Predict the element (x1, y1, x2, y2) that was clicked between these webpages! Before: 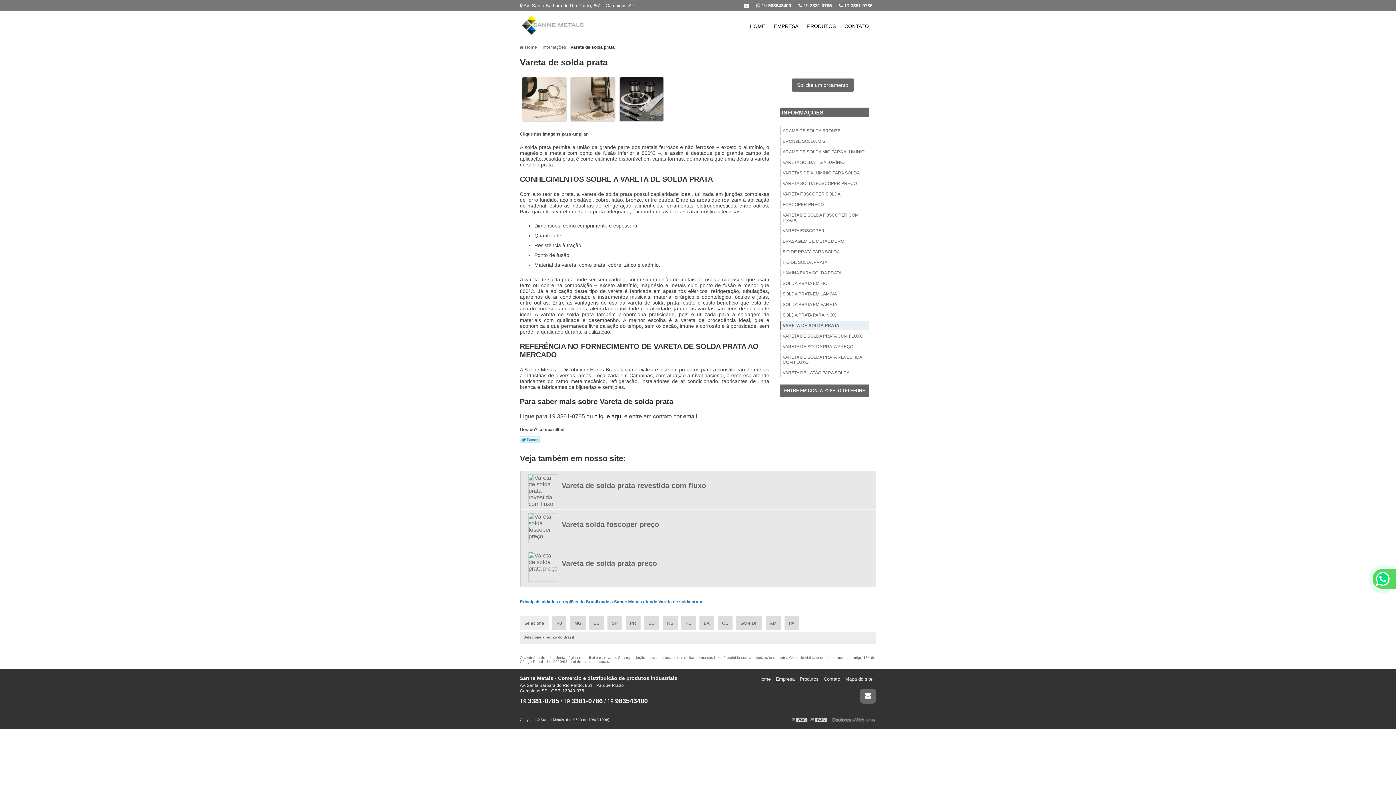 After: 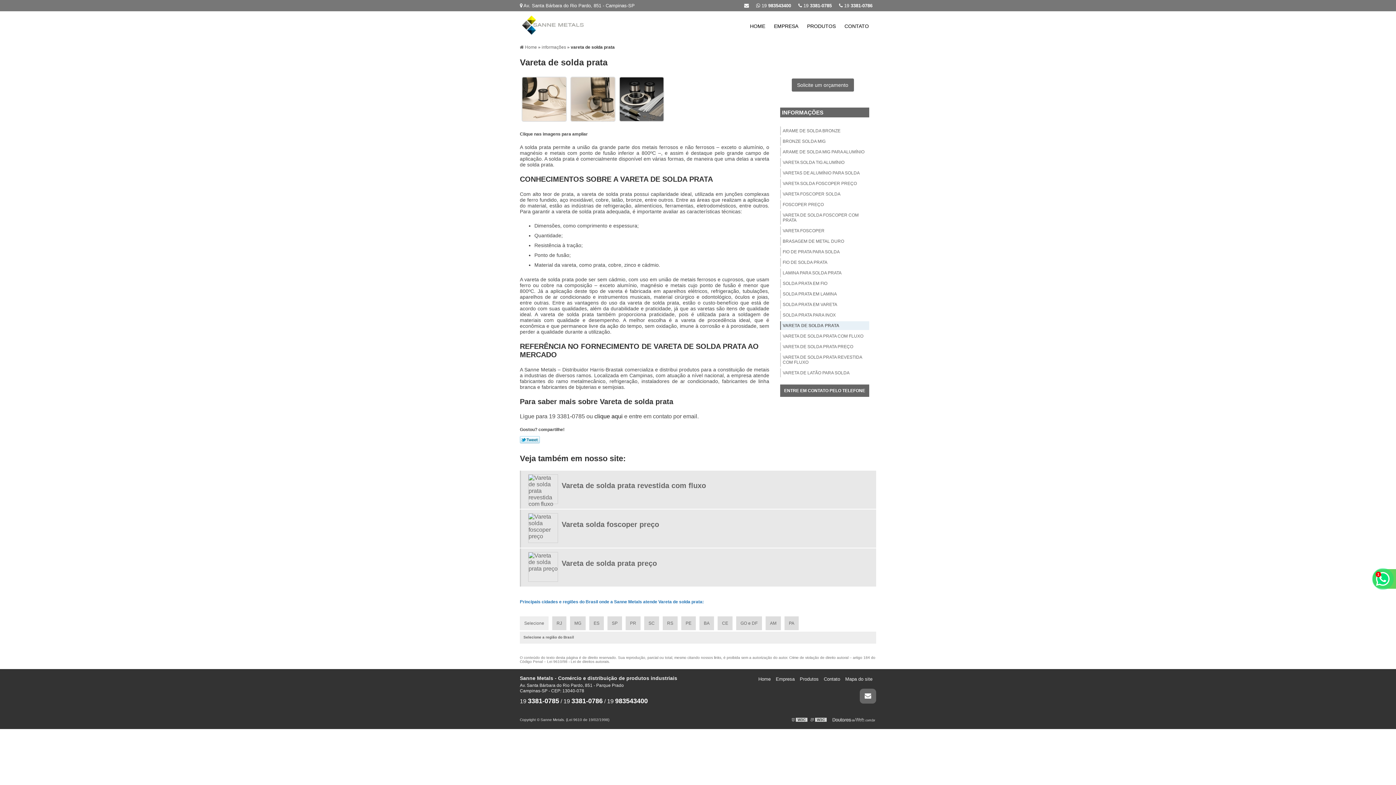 Action: bbox: (798, 2, 832, 8) label:  19 3381-0785